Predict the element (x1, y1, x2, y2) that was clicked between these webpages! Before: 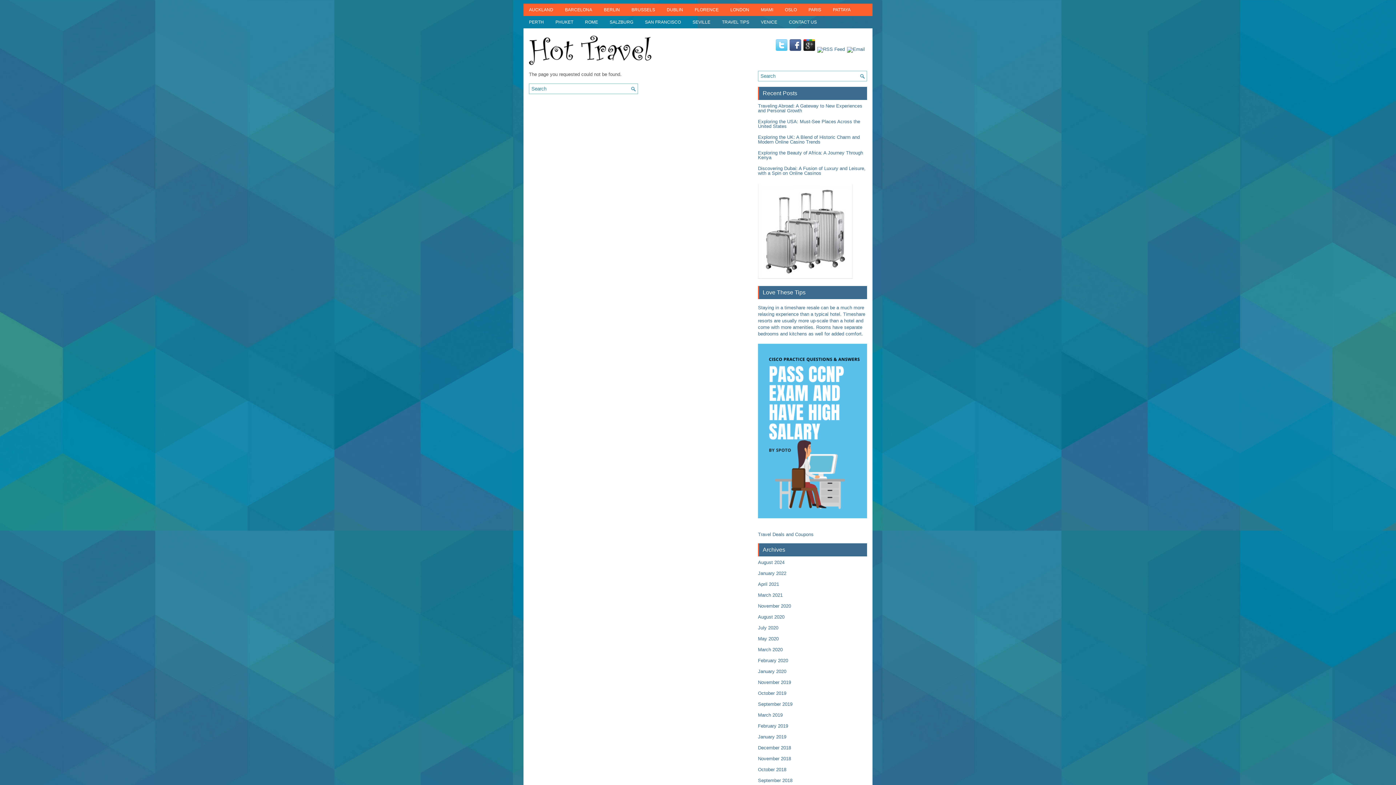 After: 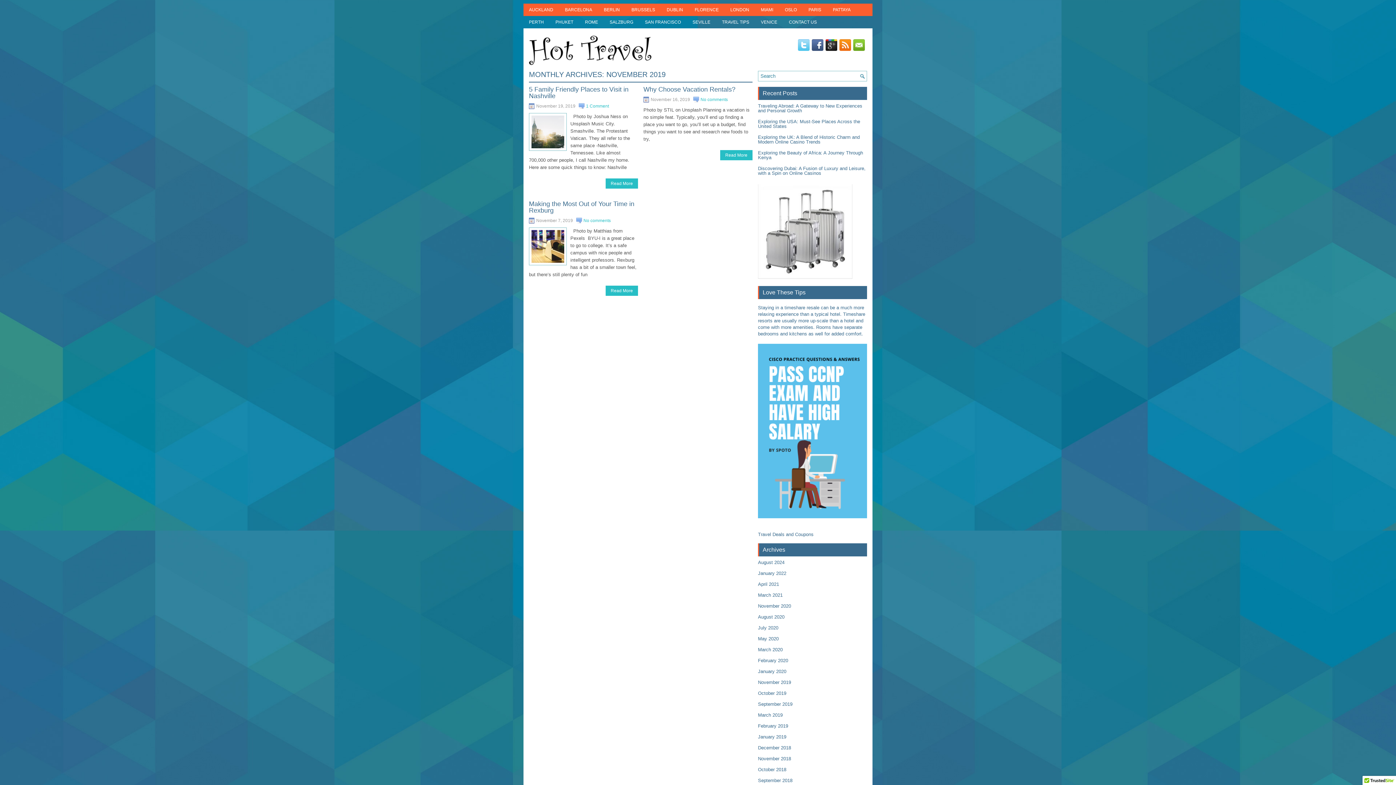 Action: label: November 2019 bbox: (758, 680, 791, 685)